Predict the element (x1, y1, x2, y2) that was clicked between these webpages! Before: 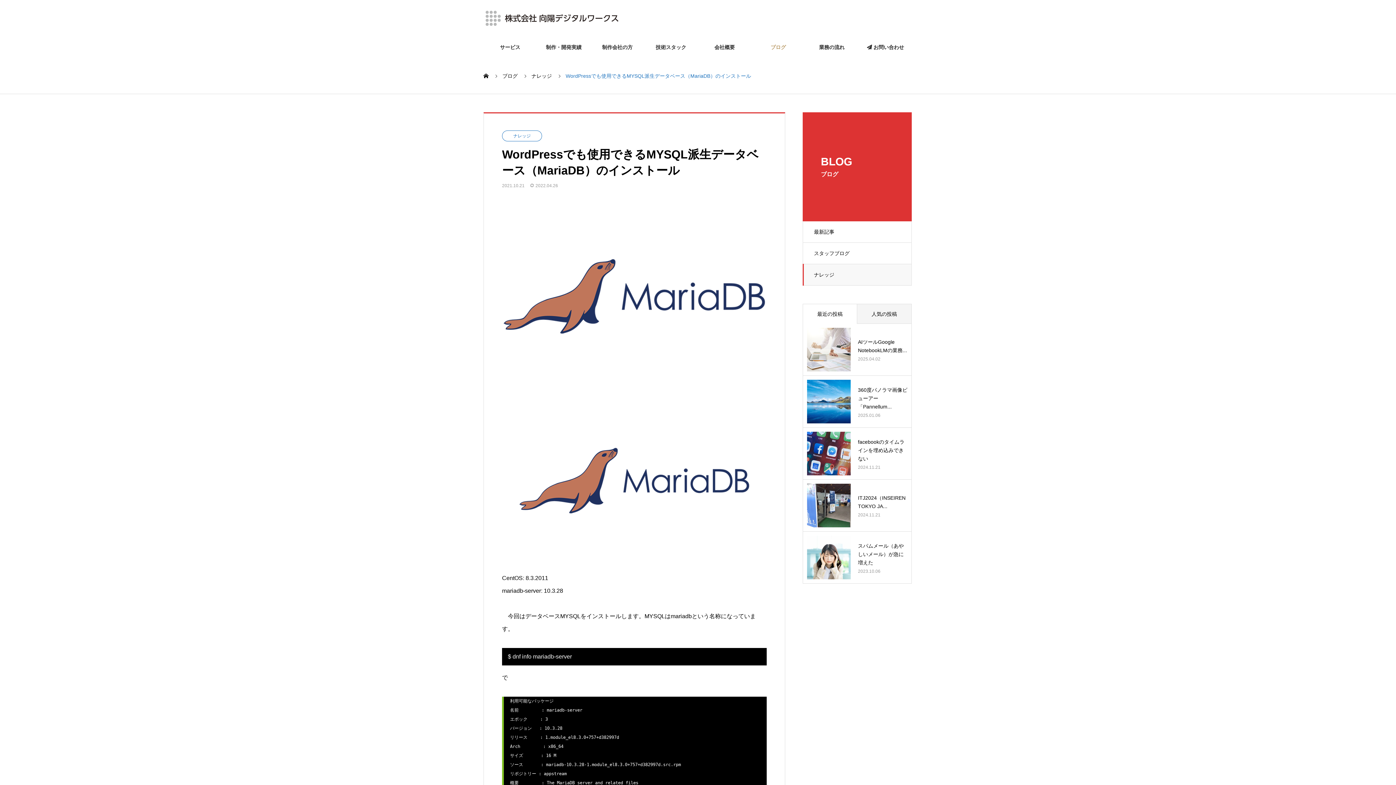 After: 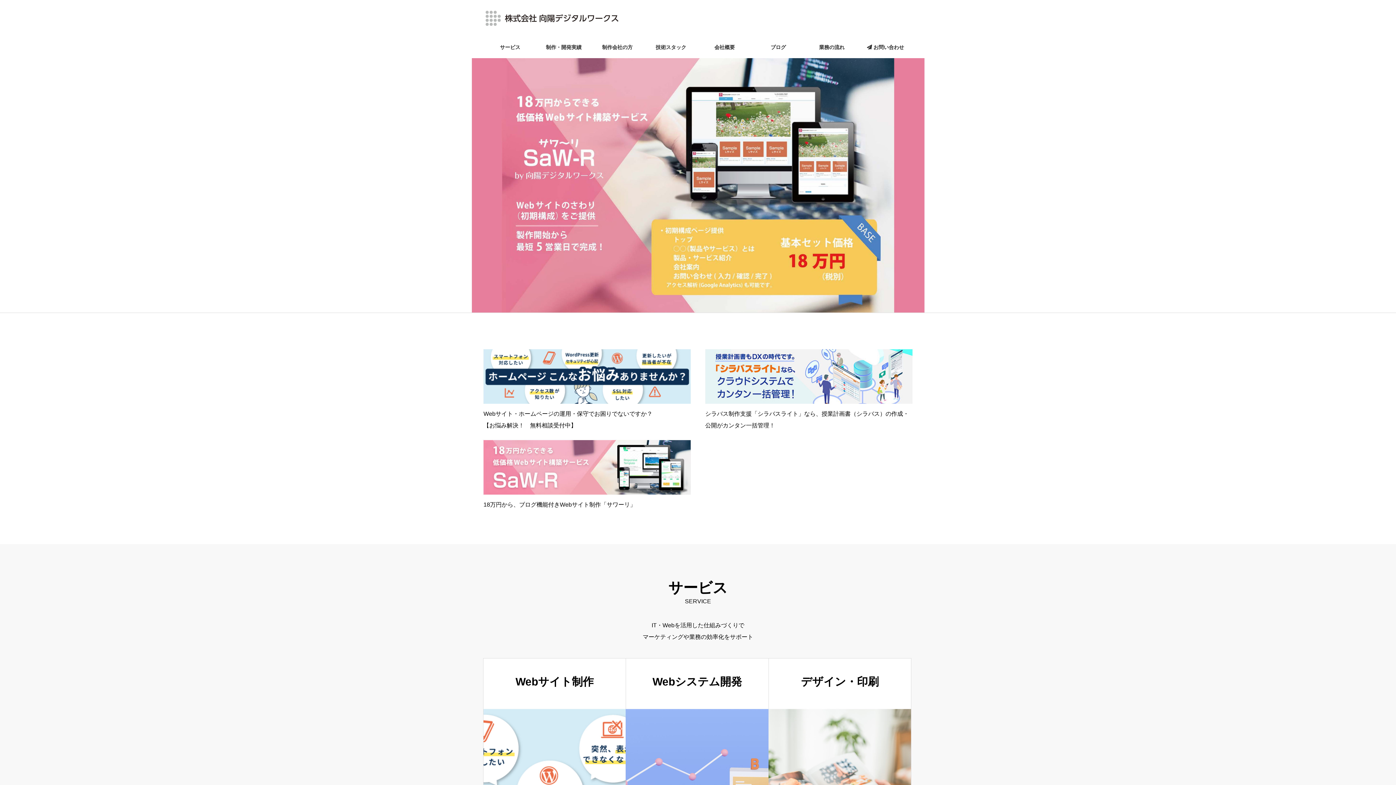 Action: bbox: (483, 9, 621, 27)